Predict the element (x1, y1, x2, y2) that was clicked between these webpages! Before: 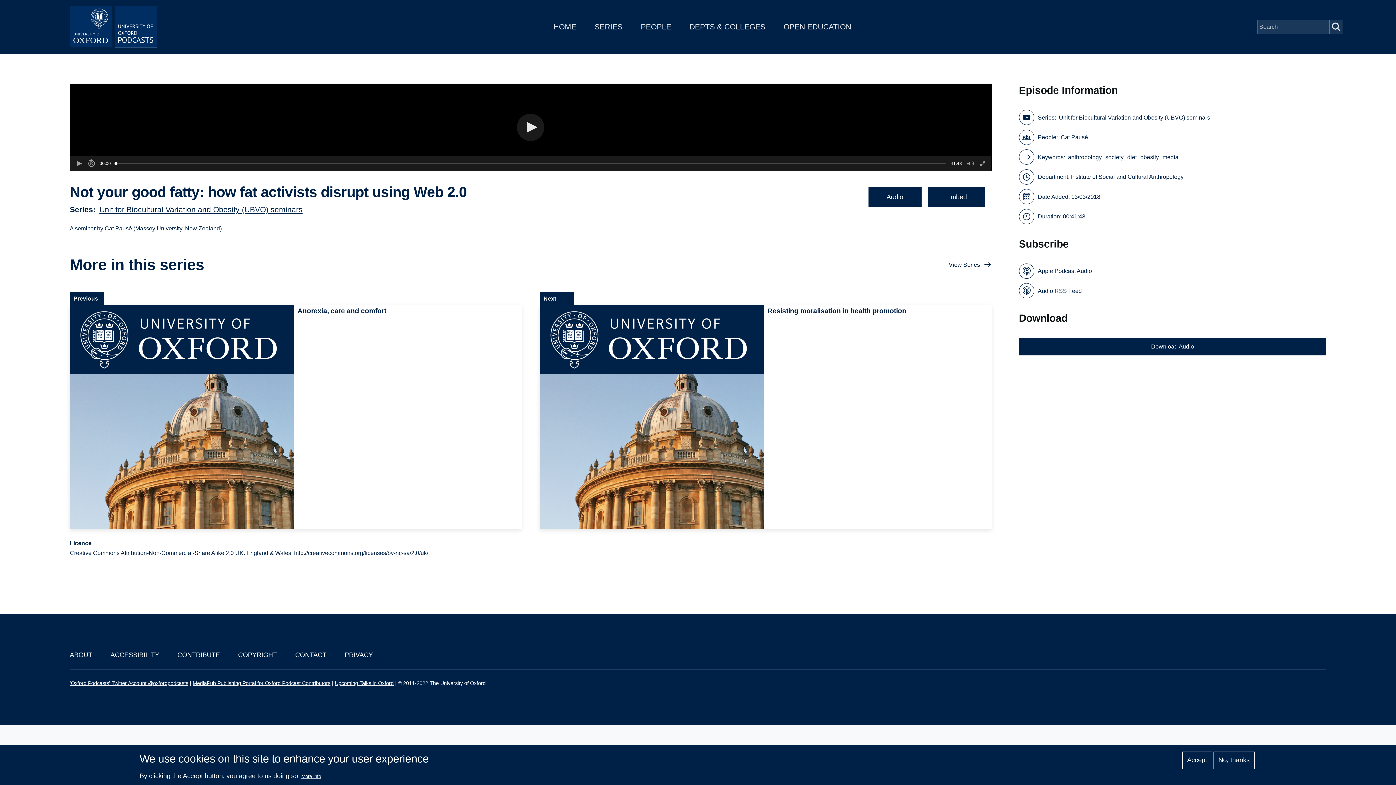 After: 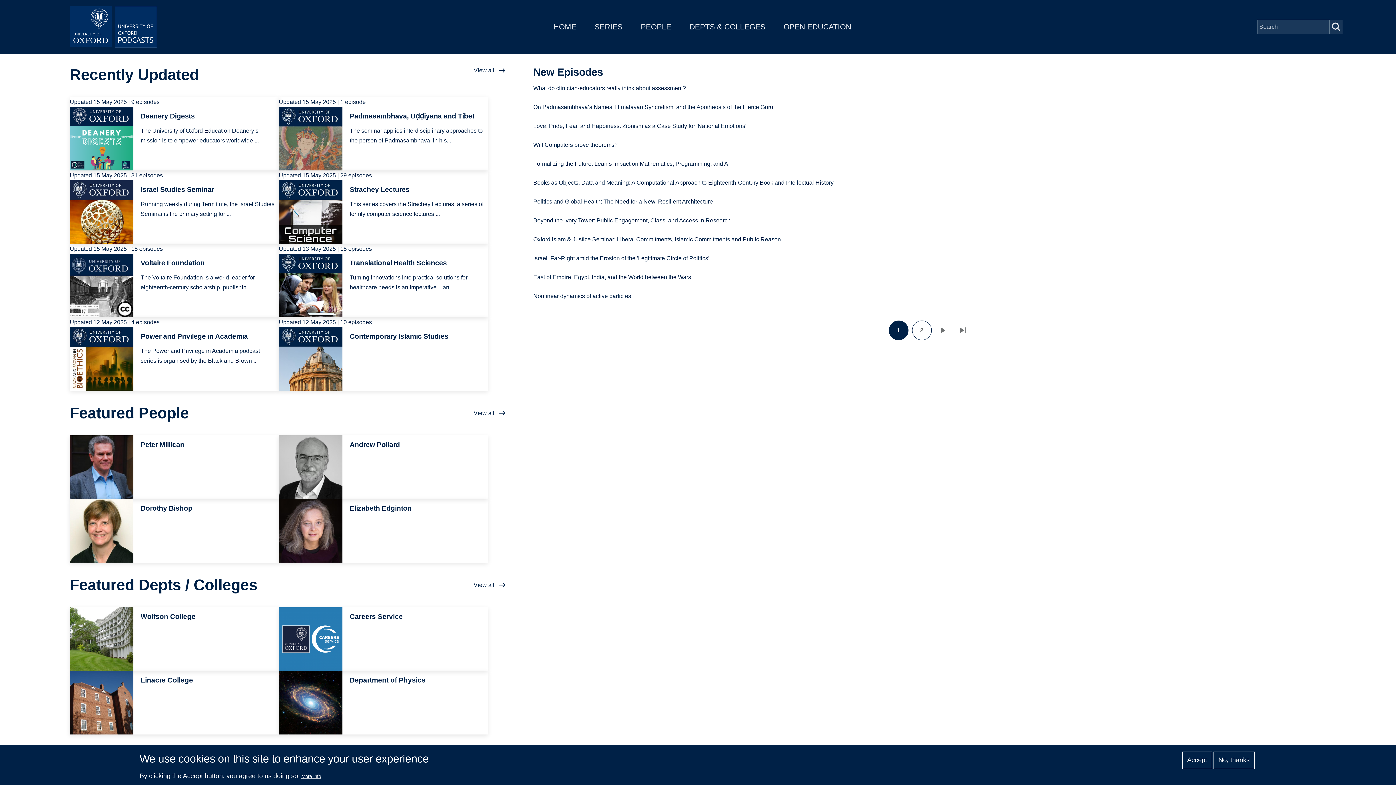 Action: bbox: (553, 22, 576, 30) label: HOME